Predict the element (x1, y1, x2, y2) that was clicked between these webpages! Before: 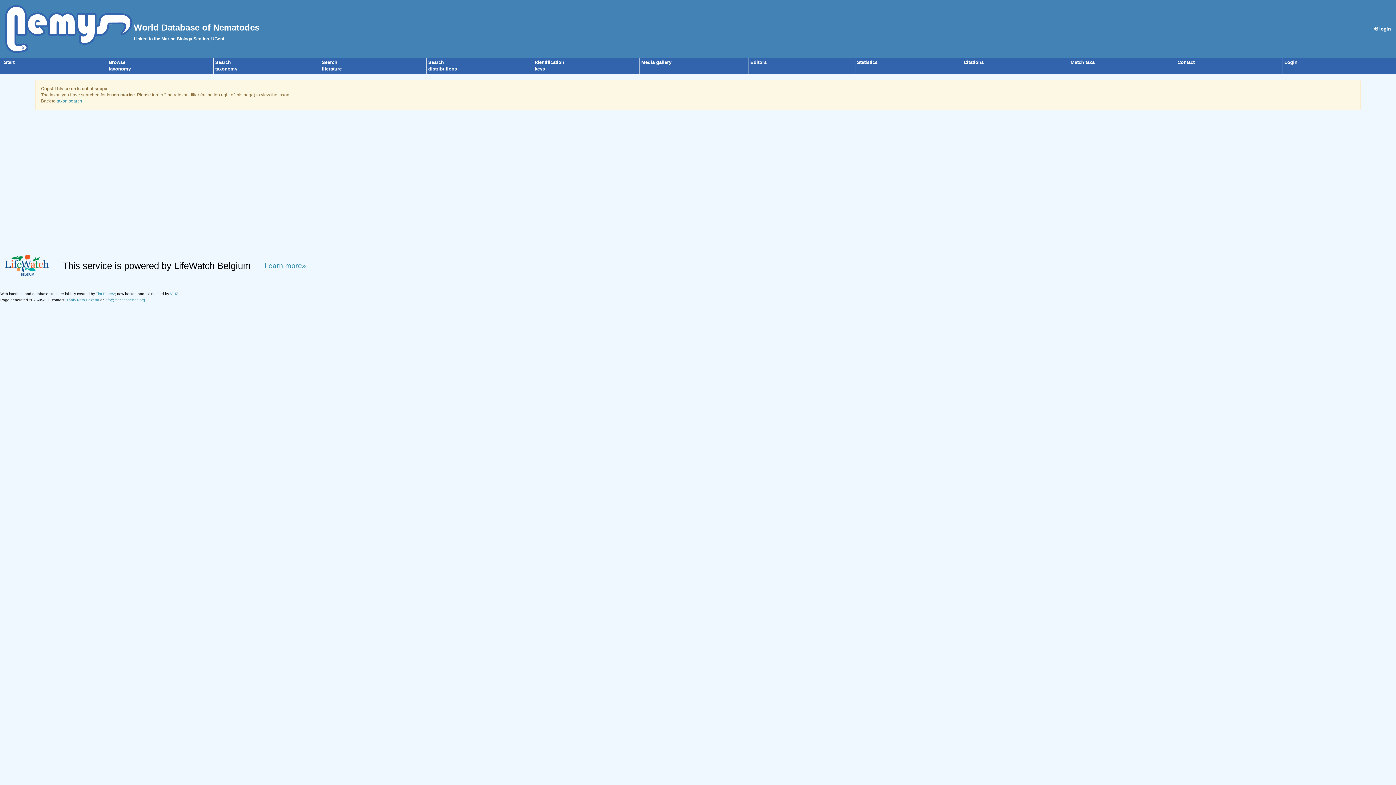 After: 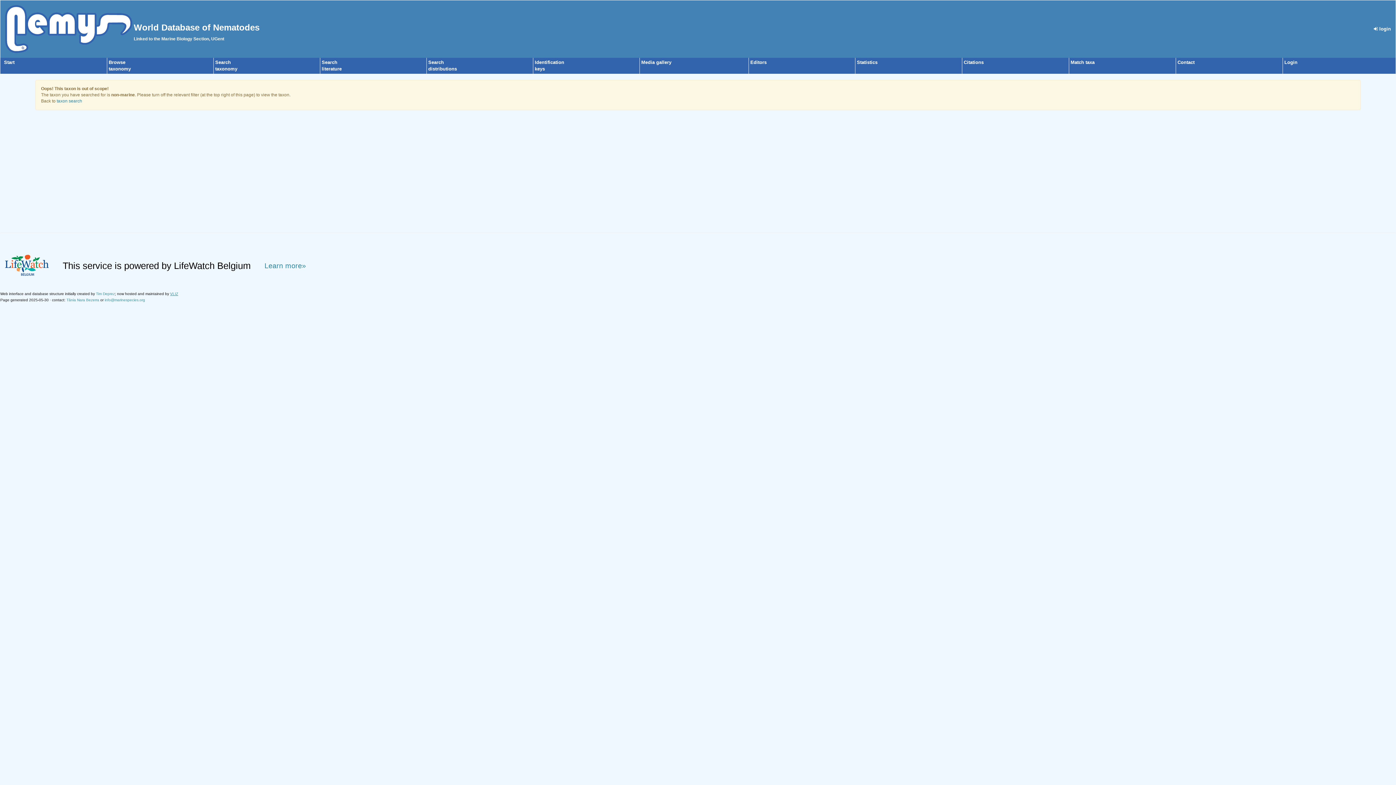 Action: bbox: (170, 292, 178, 296) label: VLIZ